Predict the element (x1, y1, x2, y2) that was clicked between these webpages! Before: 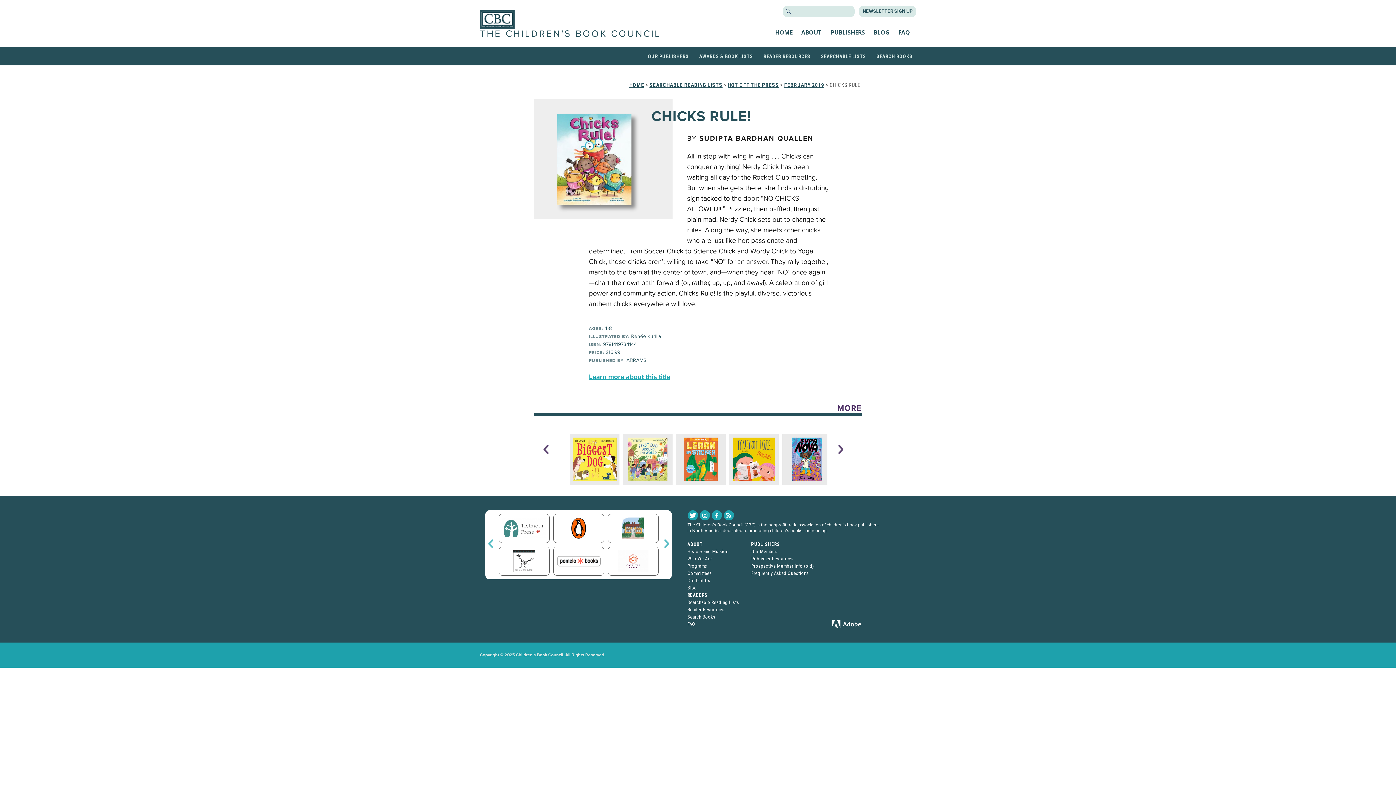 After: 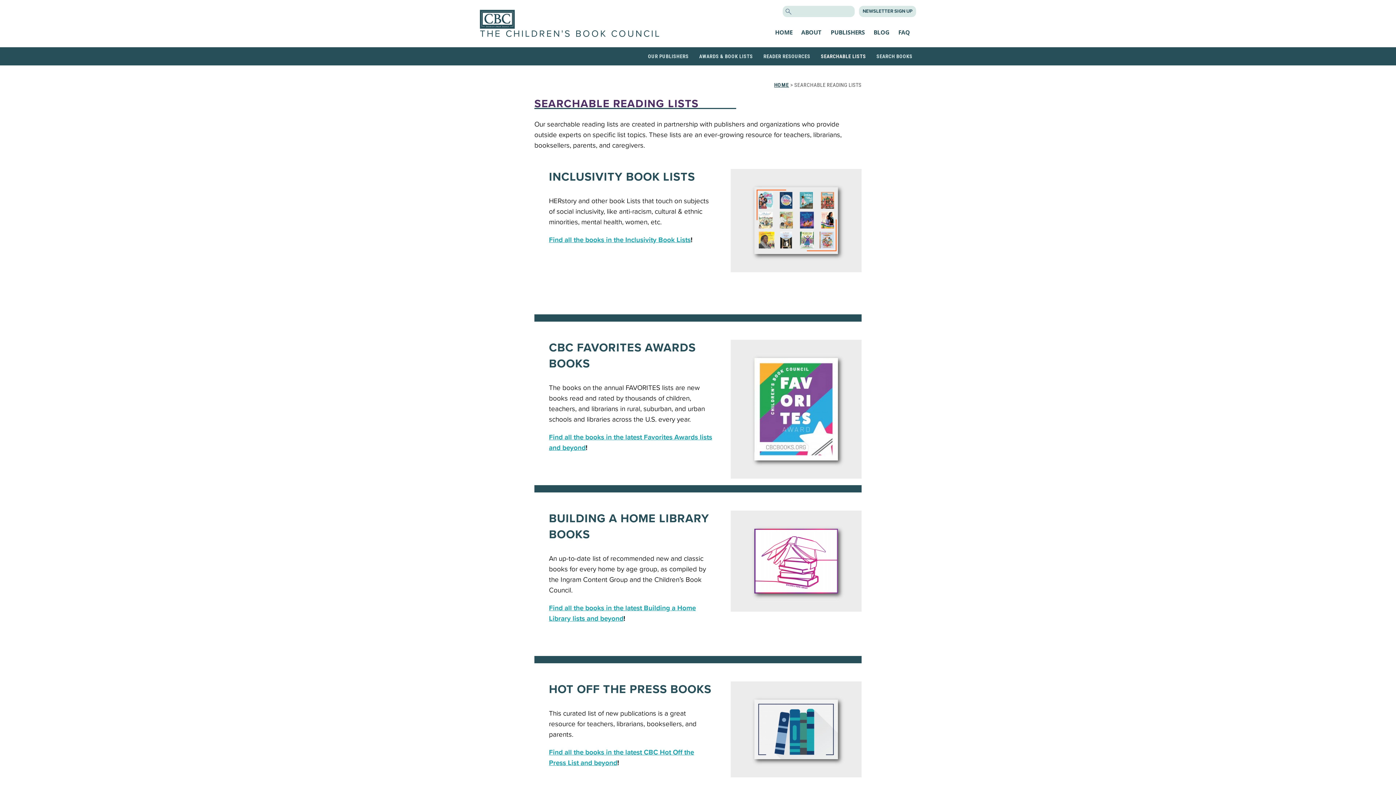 Action: label: SEARCHABLE LISTS bbox: (821, 51, 866, 61)